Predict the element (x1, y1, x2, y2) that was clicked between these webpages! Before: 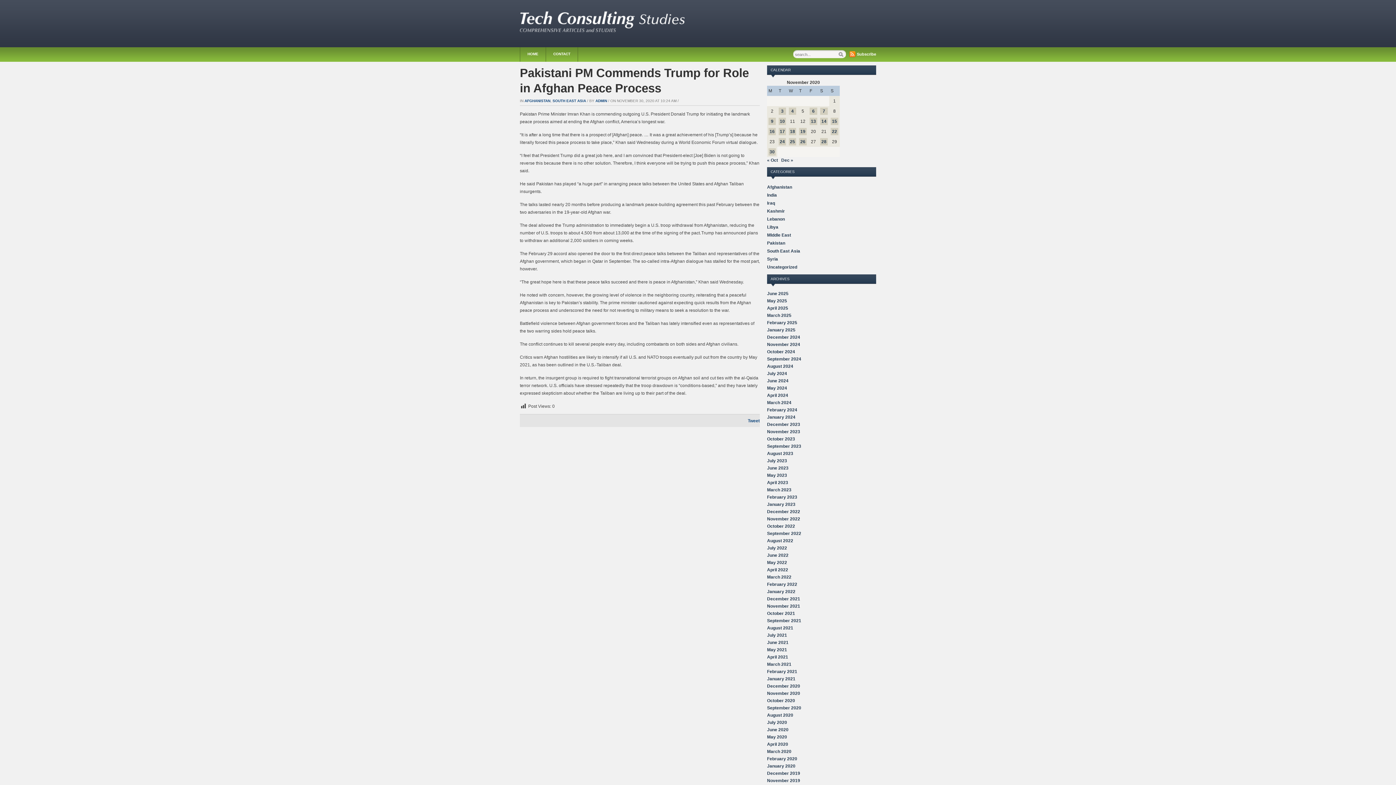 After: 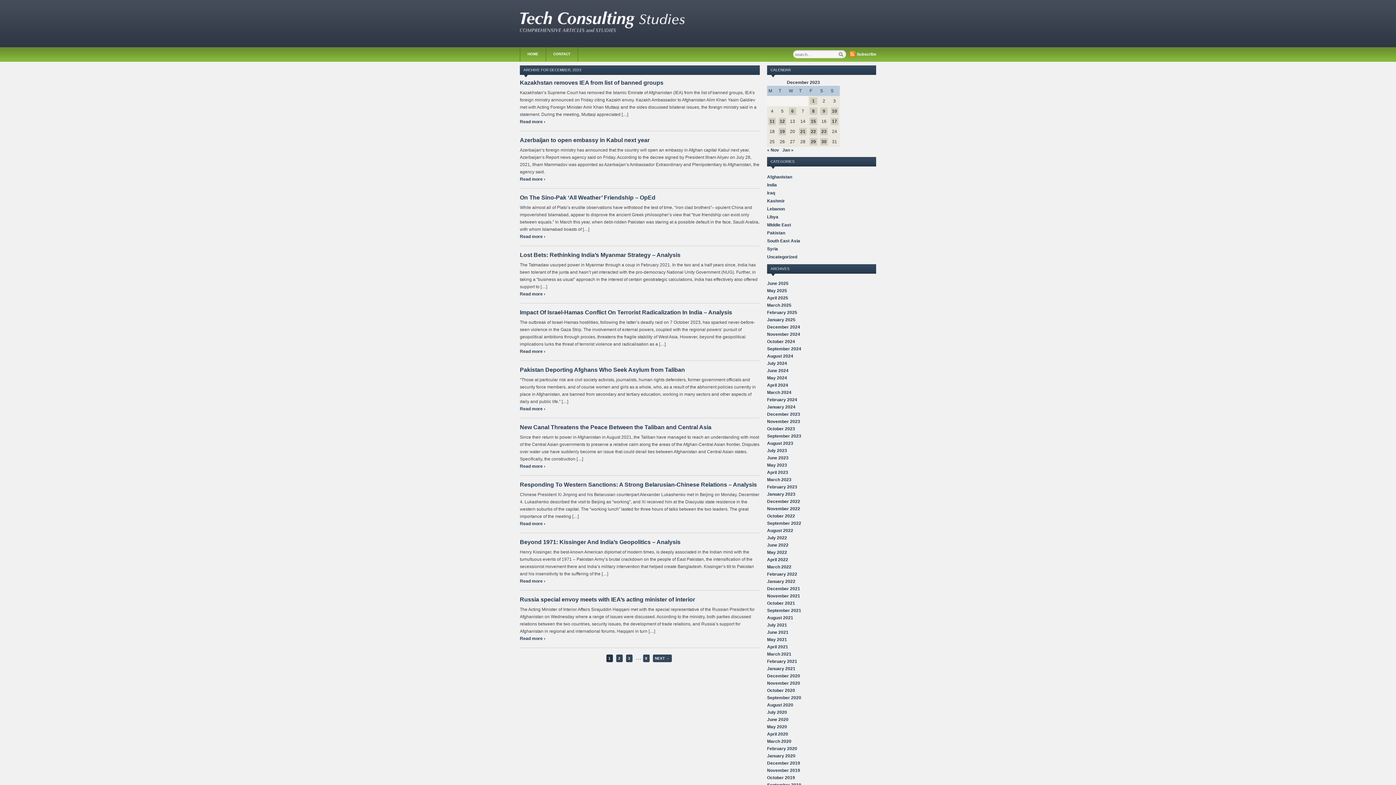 Action: bbox: (767, 422, 800, 427) label: December 2023